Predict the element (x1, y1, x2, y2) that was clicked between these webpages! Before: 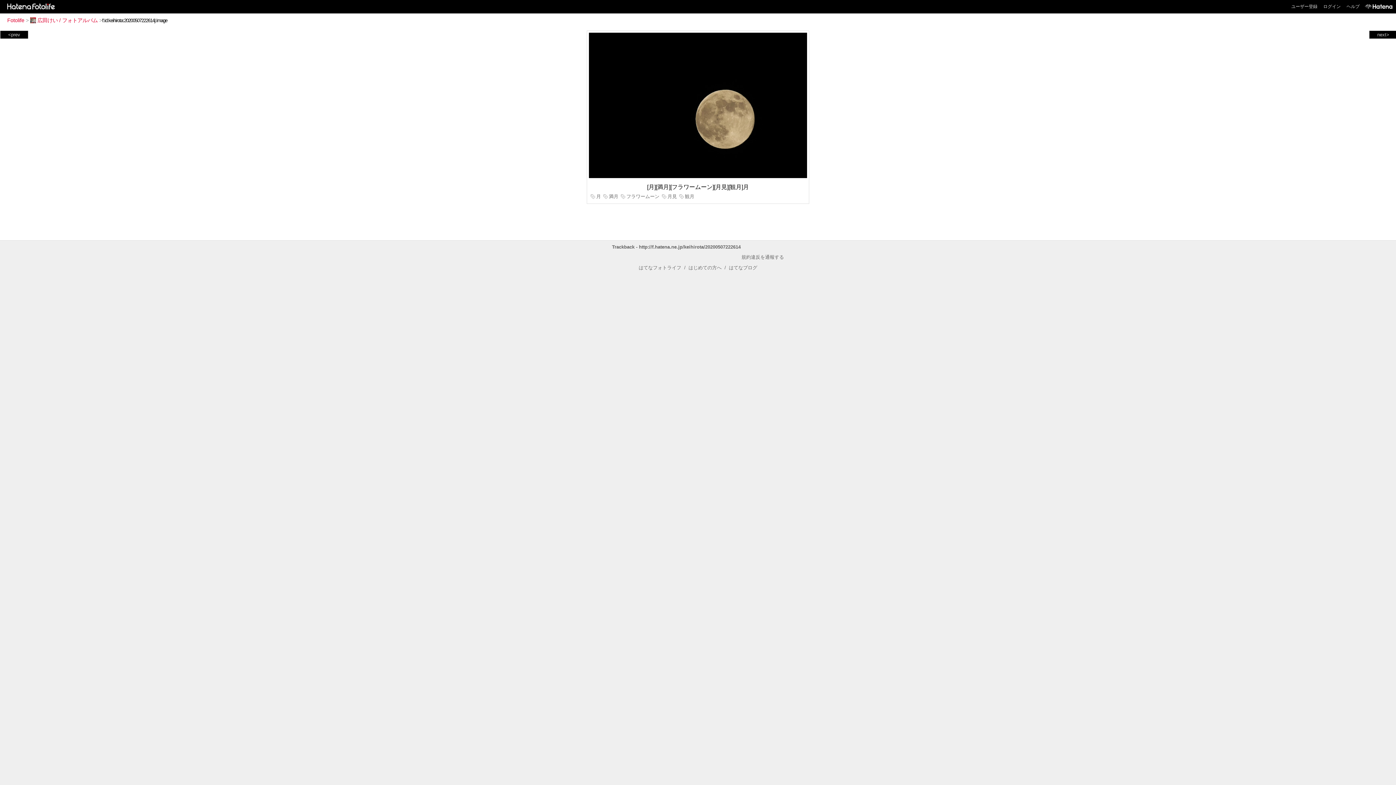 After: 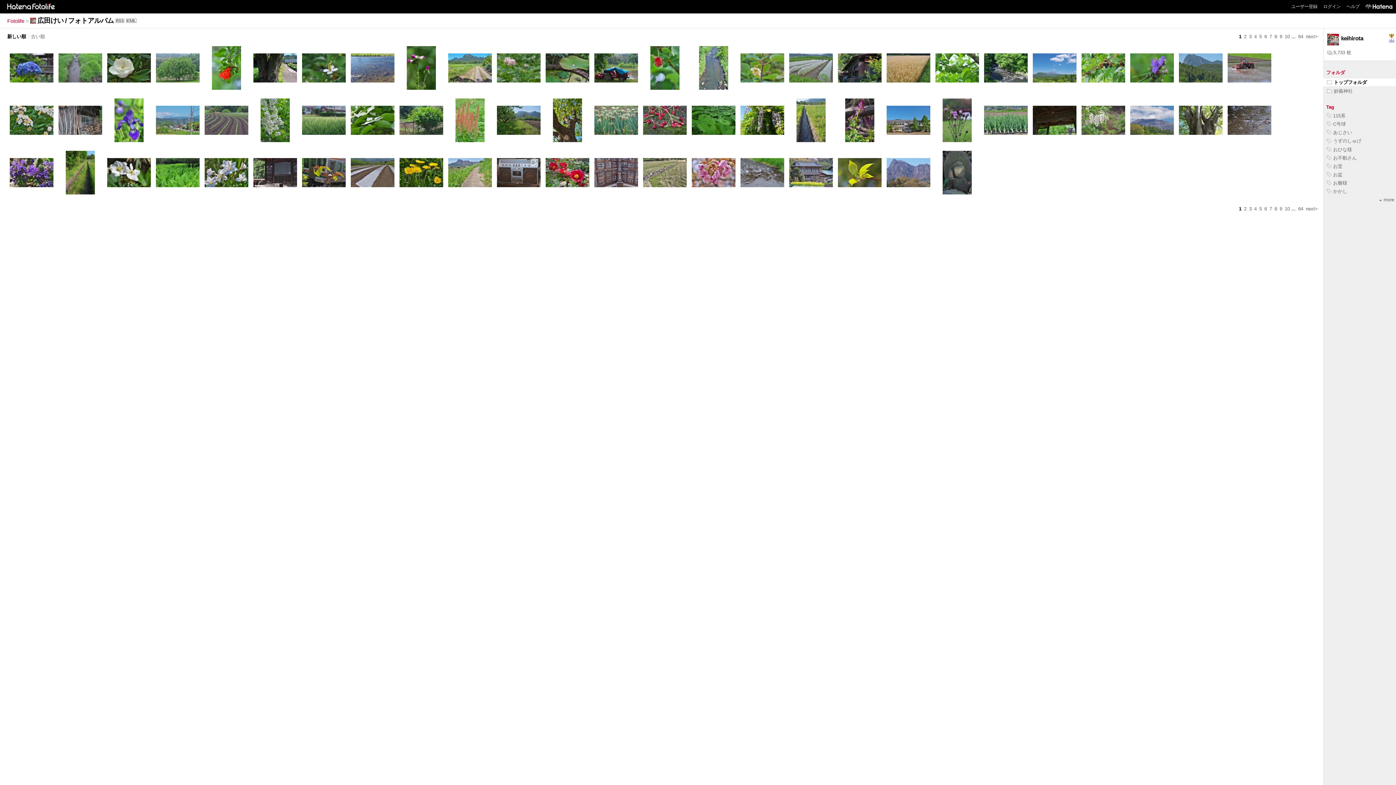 Action: bbox: (30, 17, 97, 23) label: 広田けい / フォトアルバム